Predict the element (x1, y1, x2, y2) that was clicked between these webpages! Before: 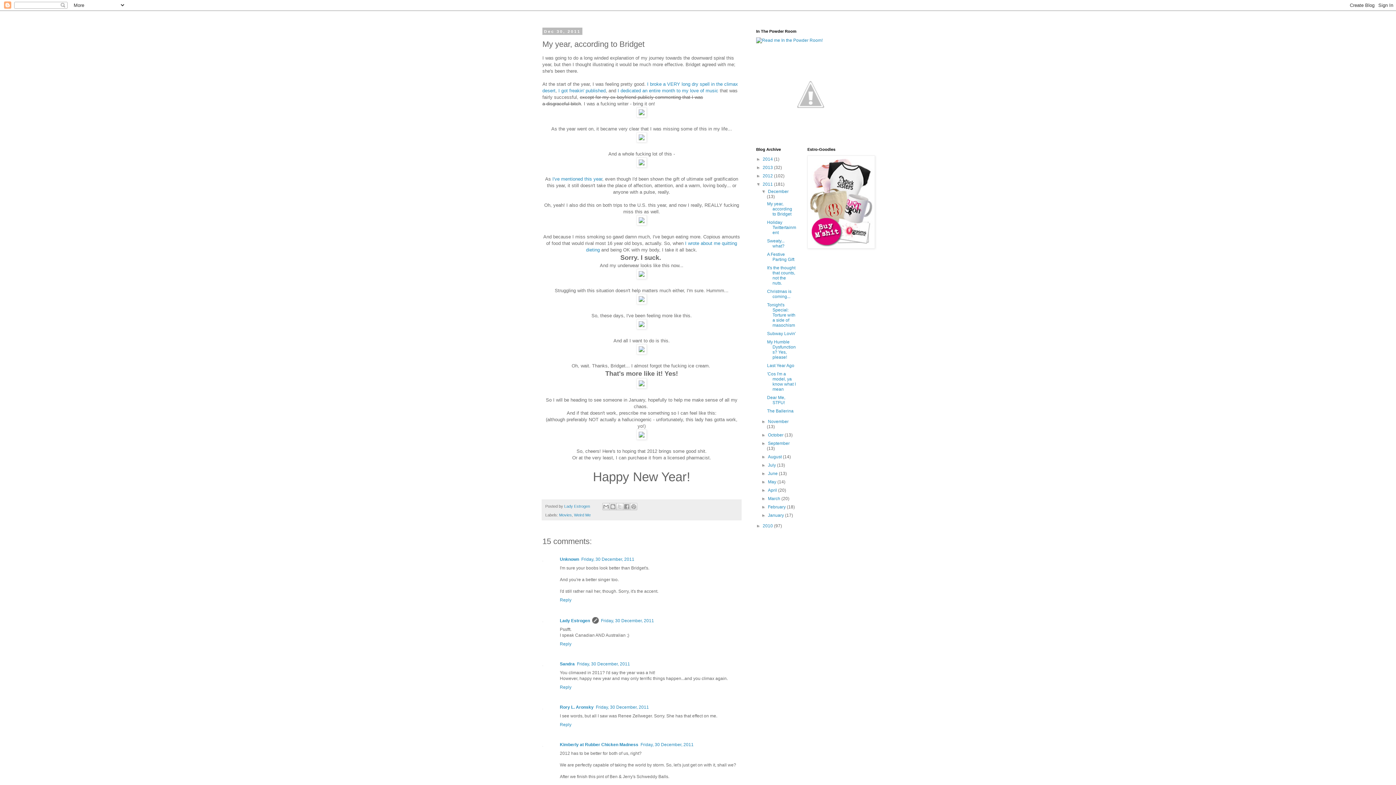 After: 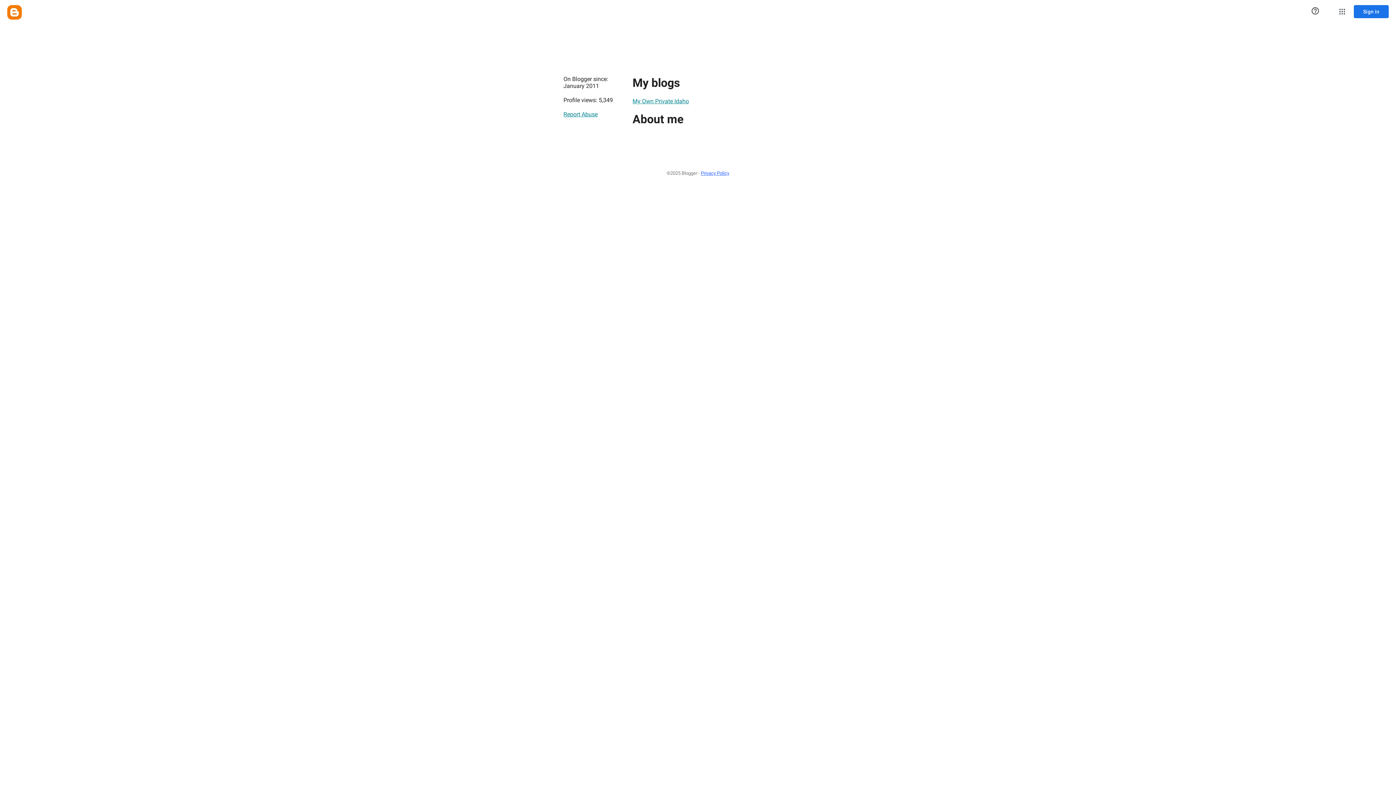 Action: label: Unknown bbox: (560, 557, 579, 562)